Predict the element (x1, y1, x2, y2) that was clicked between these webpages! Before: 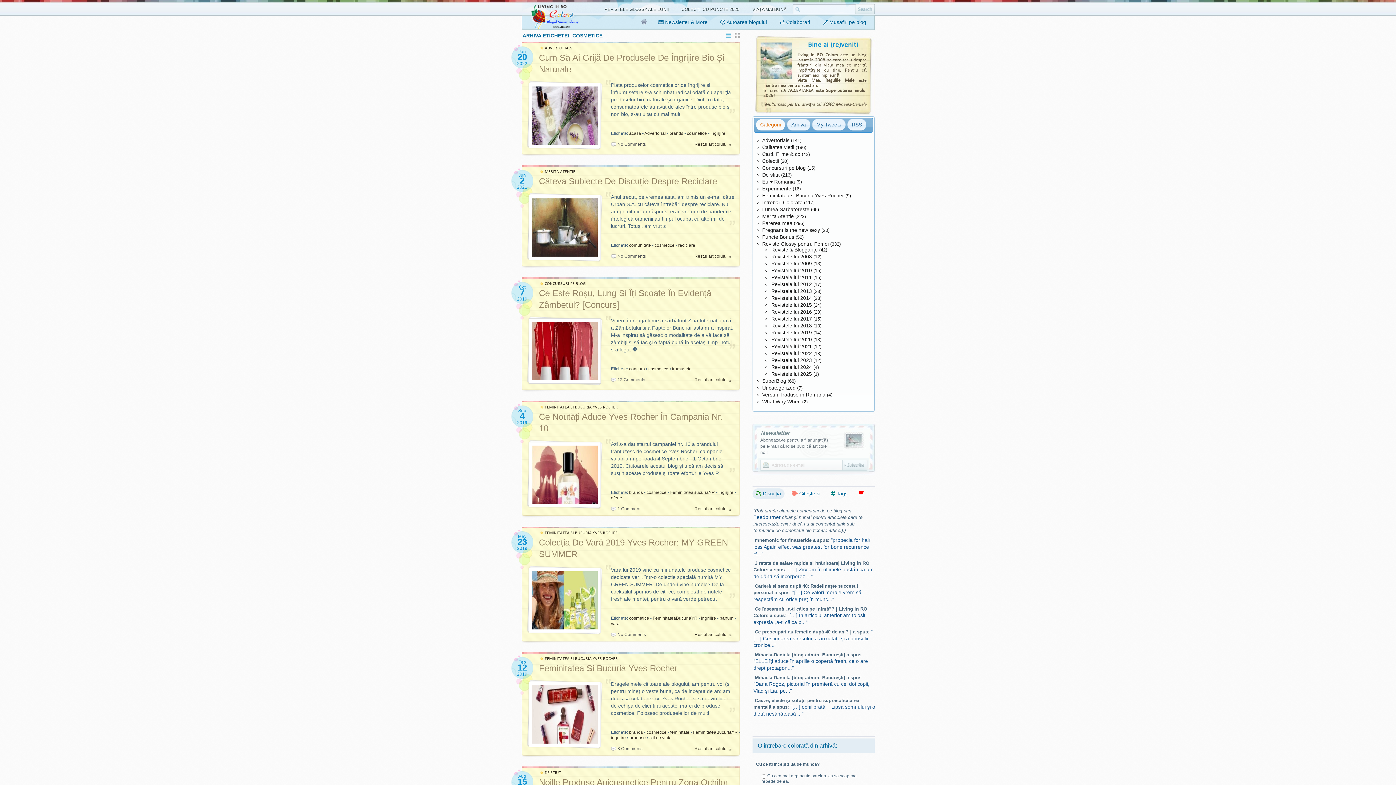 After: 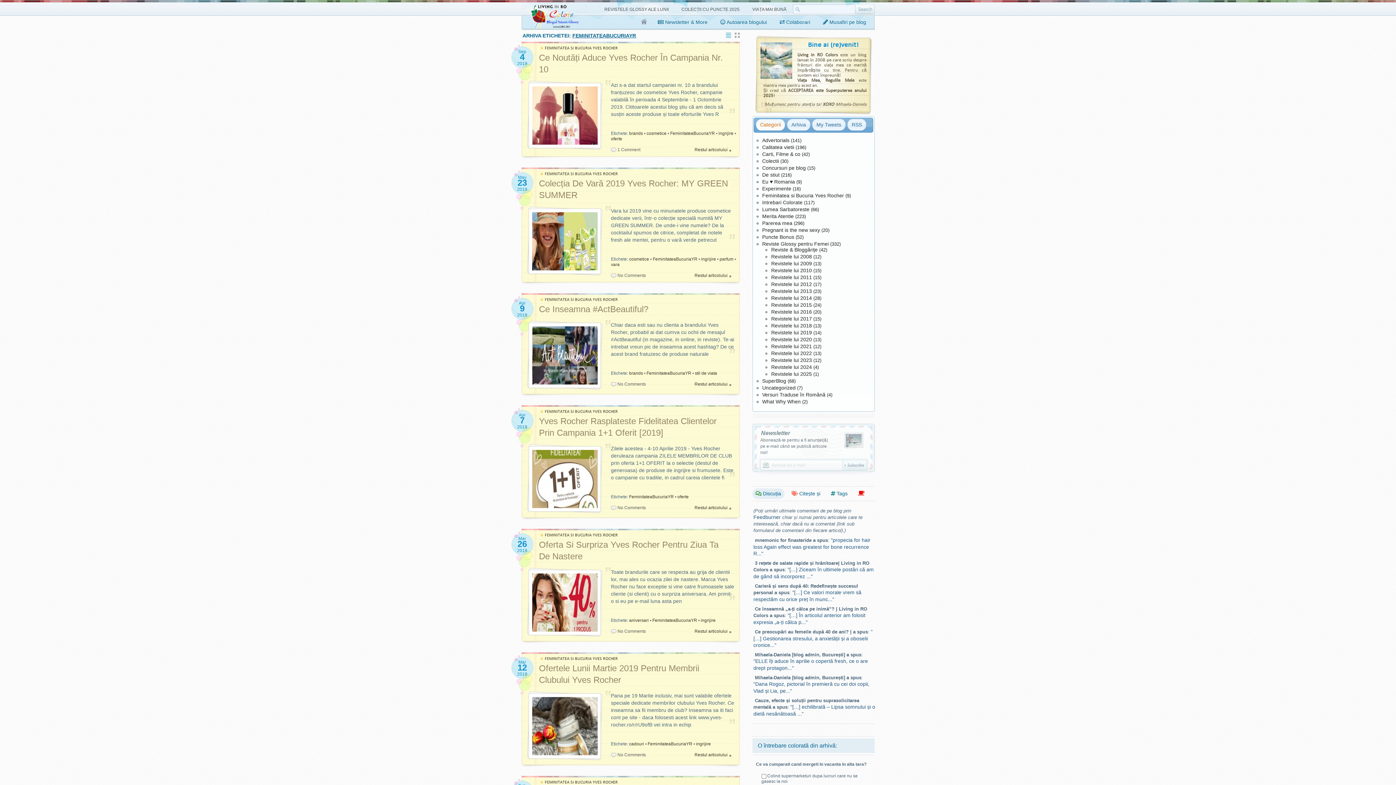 Action: bbox: (693, 730, 738, 735) label: FeminitateaBucuriaYR